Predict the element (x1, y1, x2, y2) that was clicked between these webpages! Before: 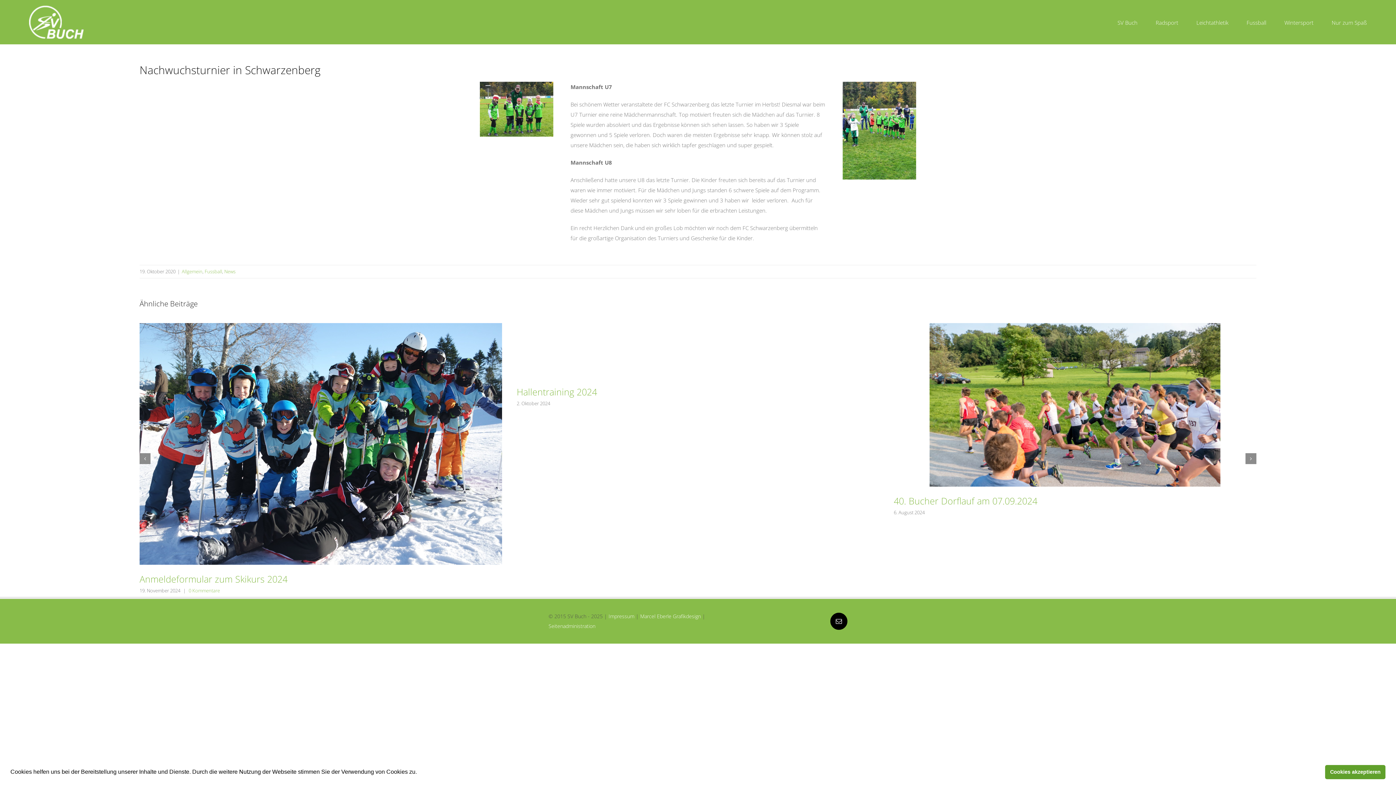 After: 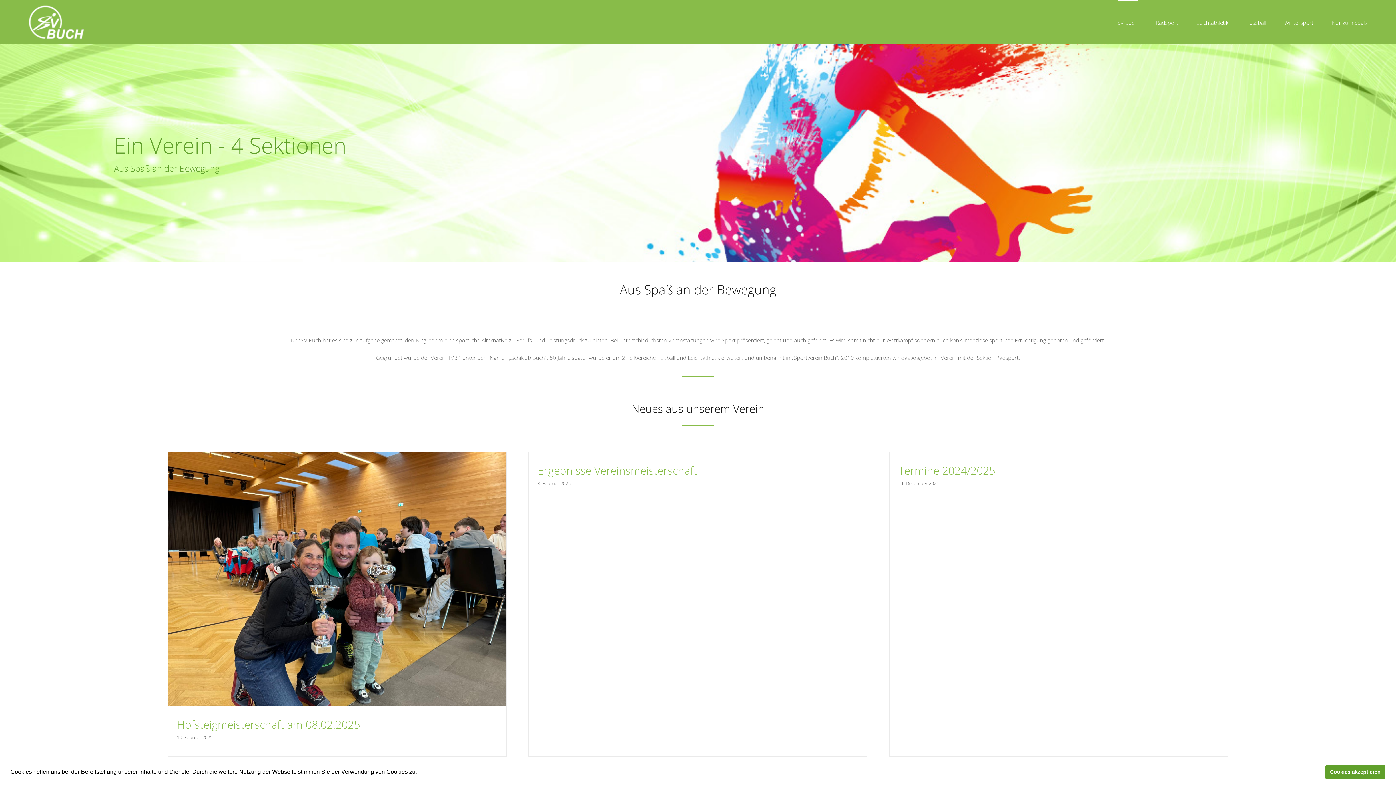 Action: bbox: (29, 5, 83, 38)